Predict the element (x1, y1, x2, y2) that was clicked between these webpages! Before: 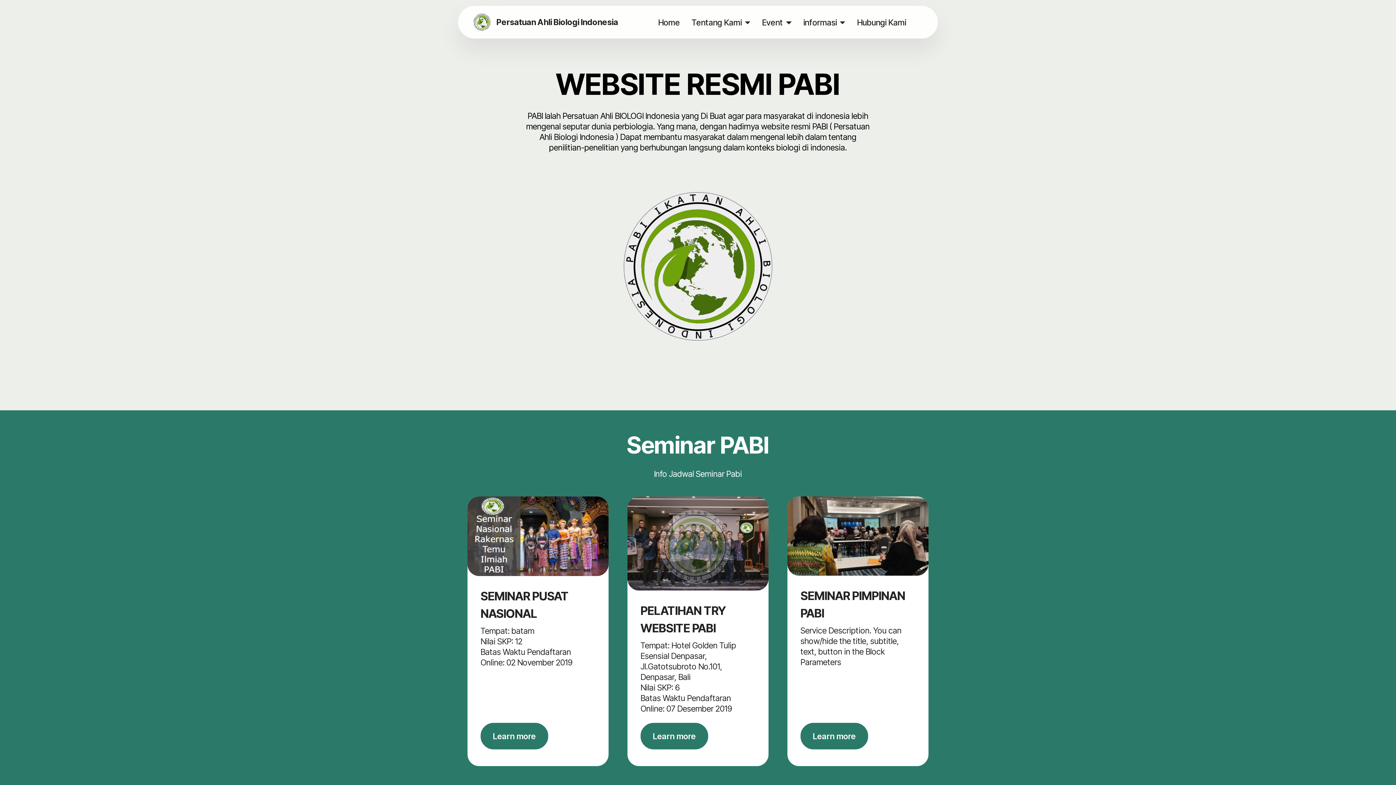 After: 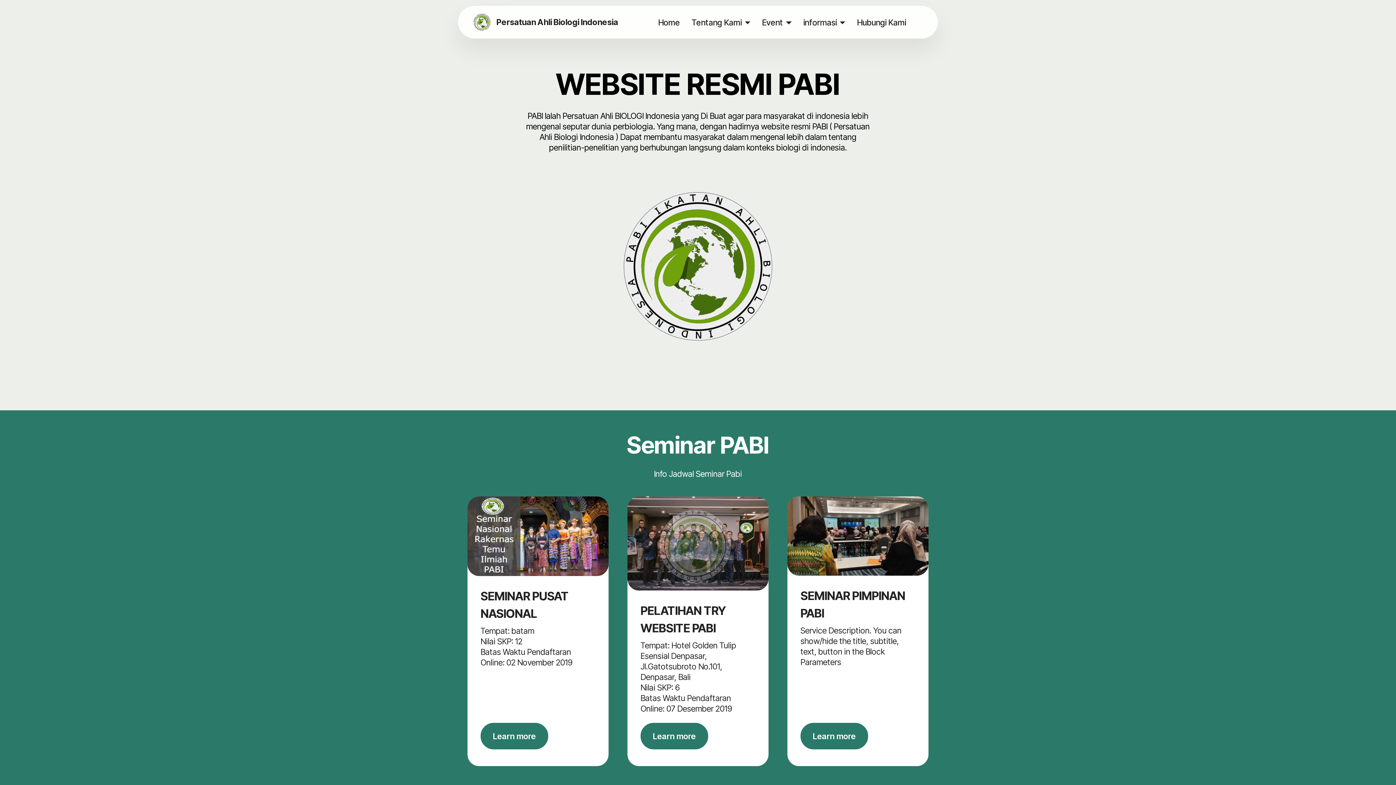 Action: bbox: (480, 723, 548, 749) label: Learn more